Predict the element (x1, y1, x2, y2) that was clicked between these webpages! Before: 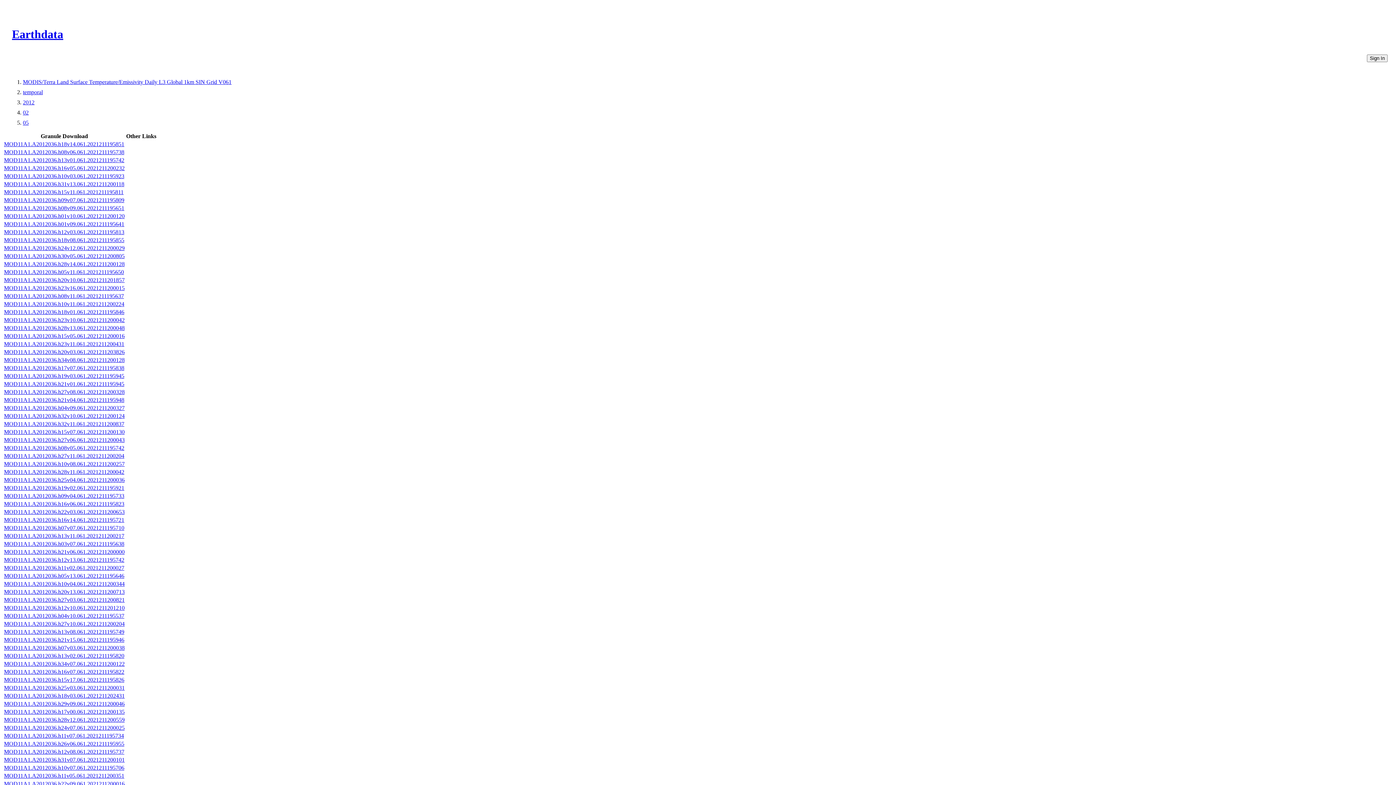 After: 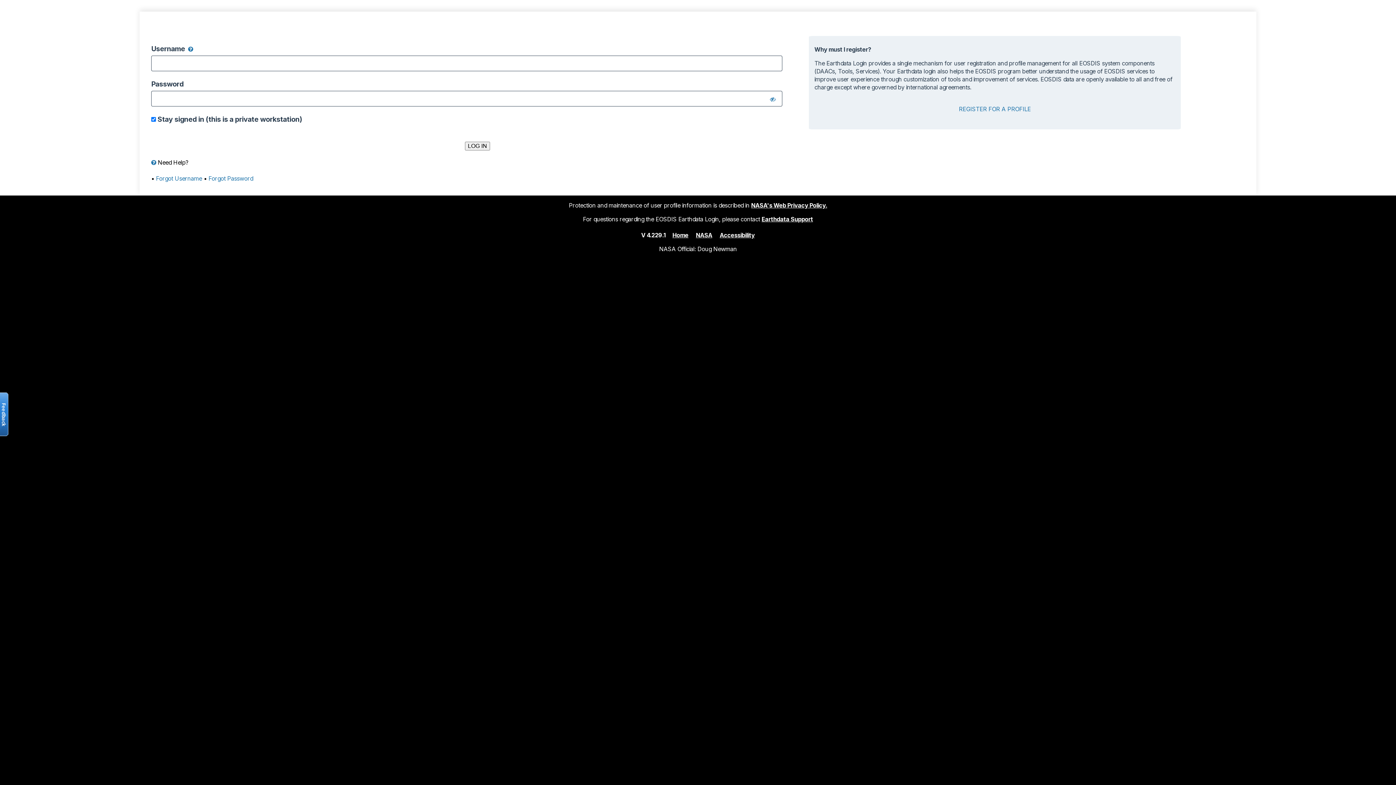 Action: label: MOD11A1.A2012036.h11v02.061.2021211200027 bbox: (4, 565, 124, 571)